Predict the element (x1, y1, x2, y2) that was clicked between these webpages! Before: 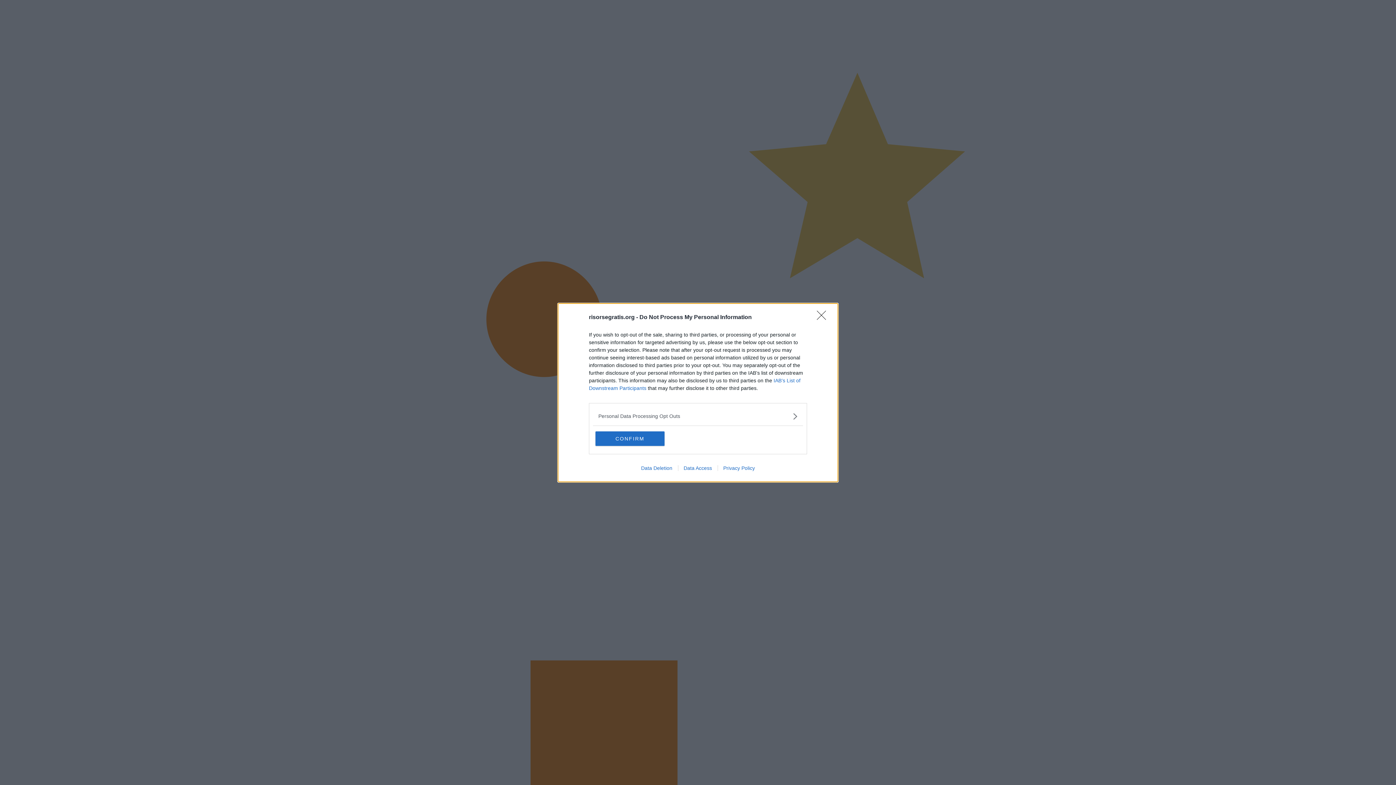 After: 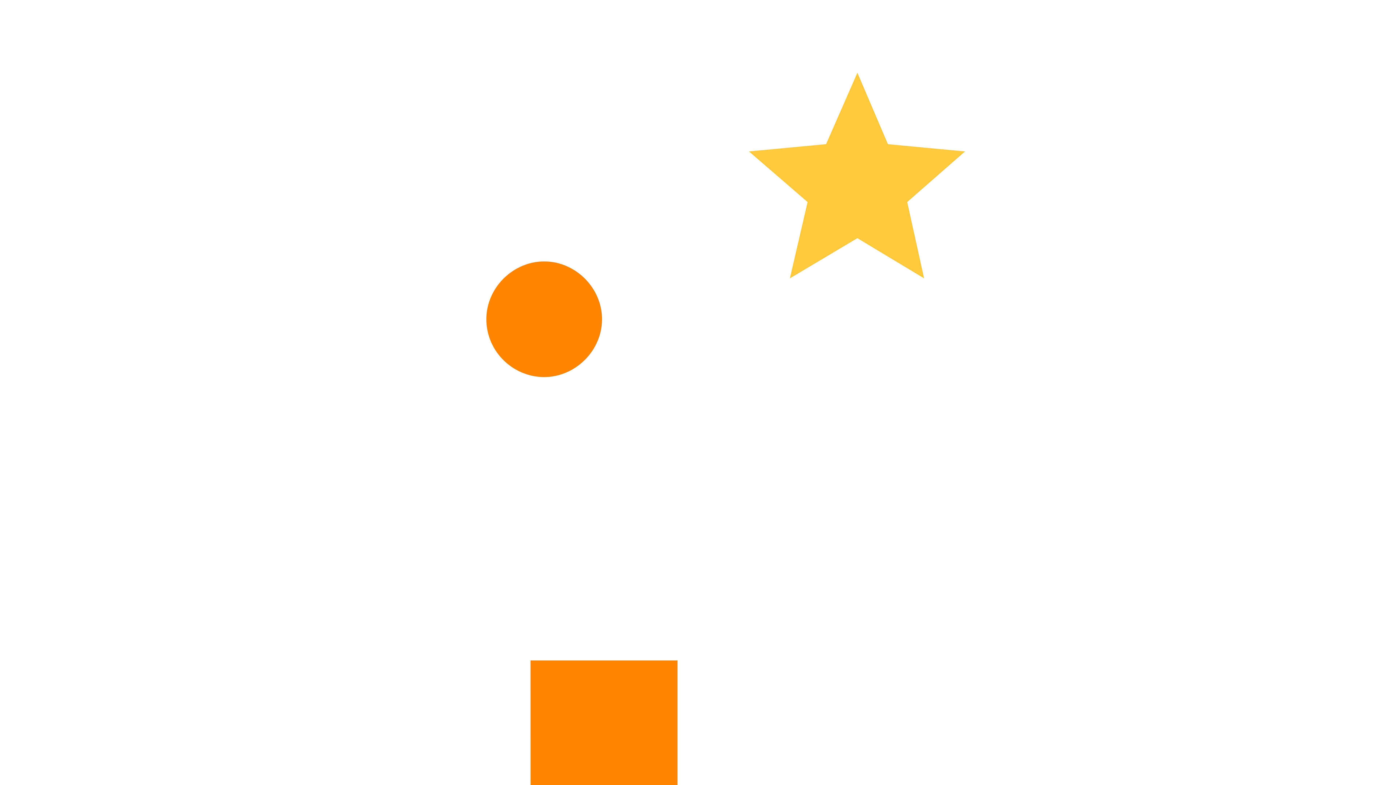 Action: label: CONFIRM bbox: (595, 431, 664, 446)